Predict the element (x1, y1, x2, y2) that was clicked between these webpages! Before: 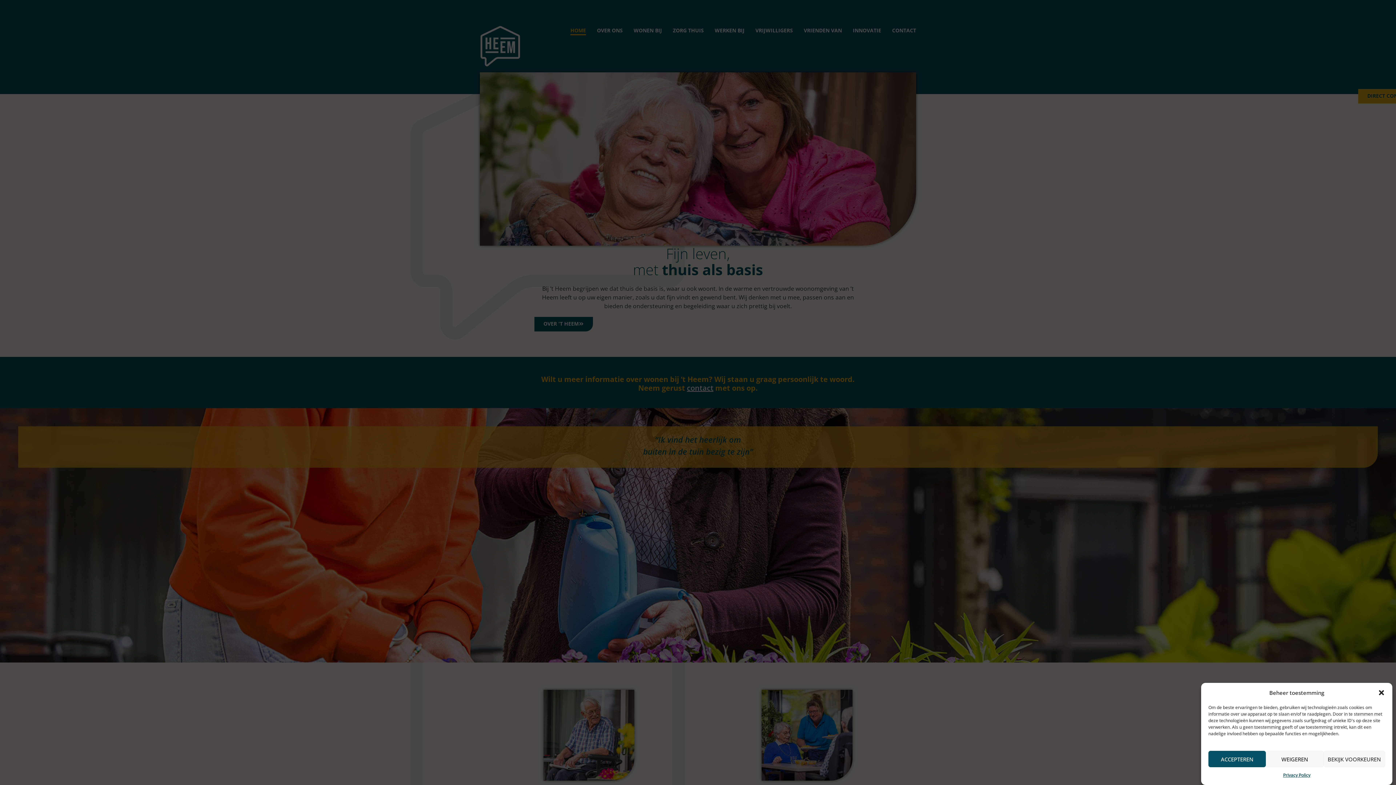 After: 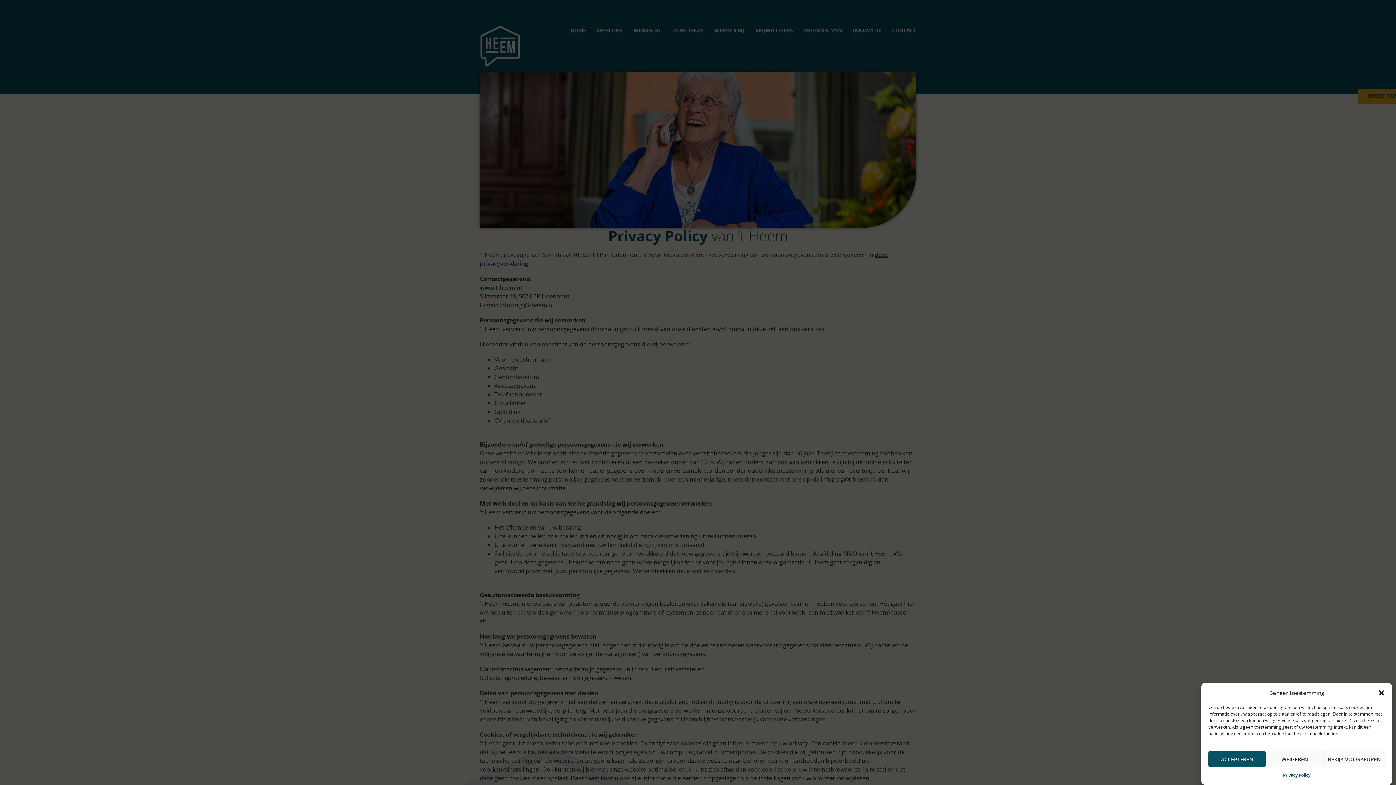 Action: bbox: (1283, 771, 1310, 780) label: Privacy Policy